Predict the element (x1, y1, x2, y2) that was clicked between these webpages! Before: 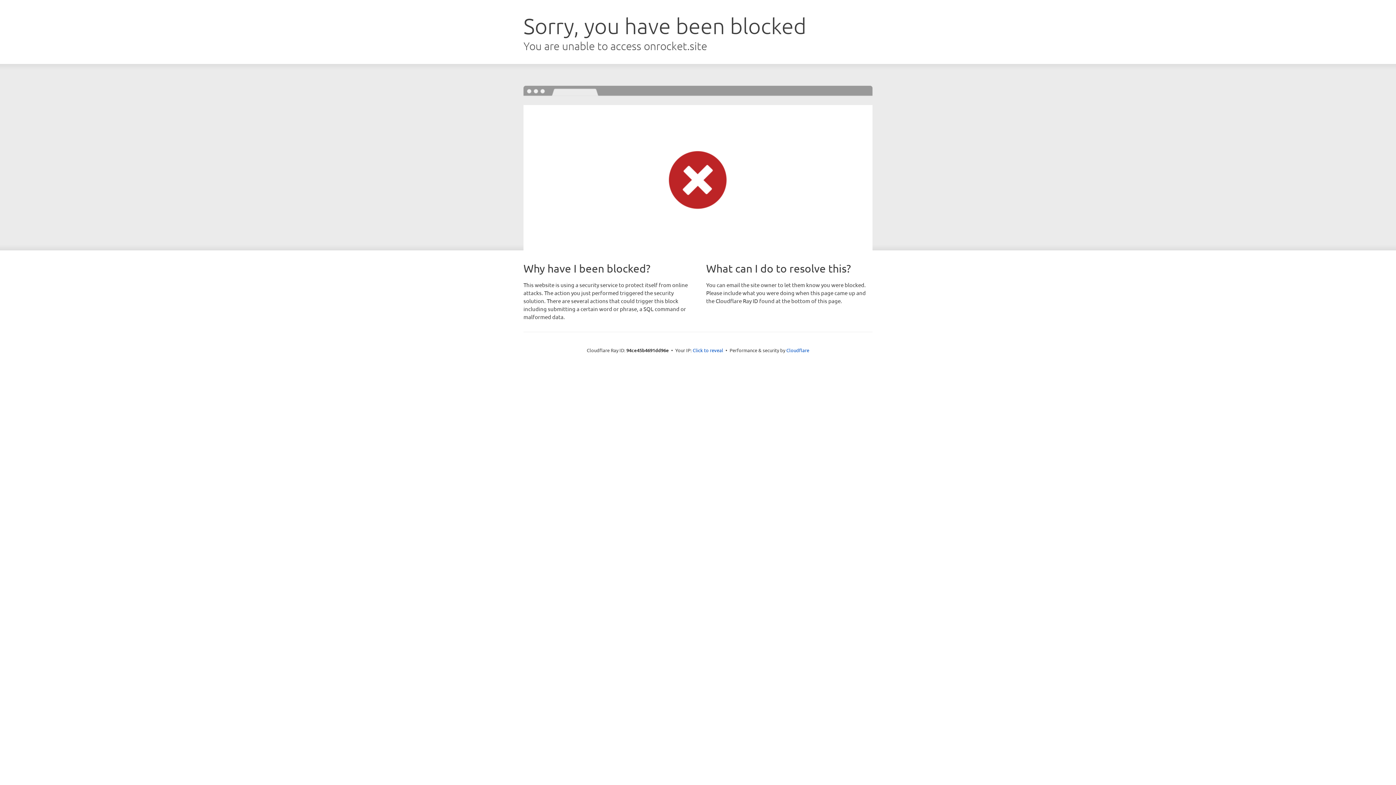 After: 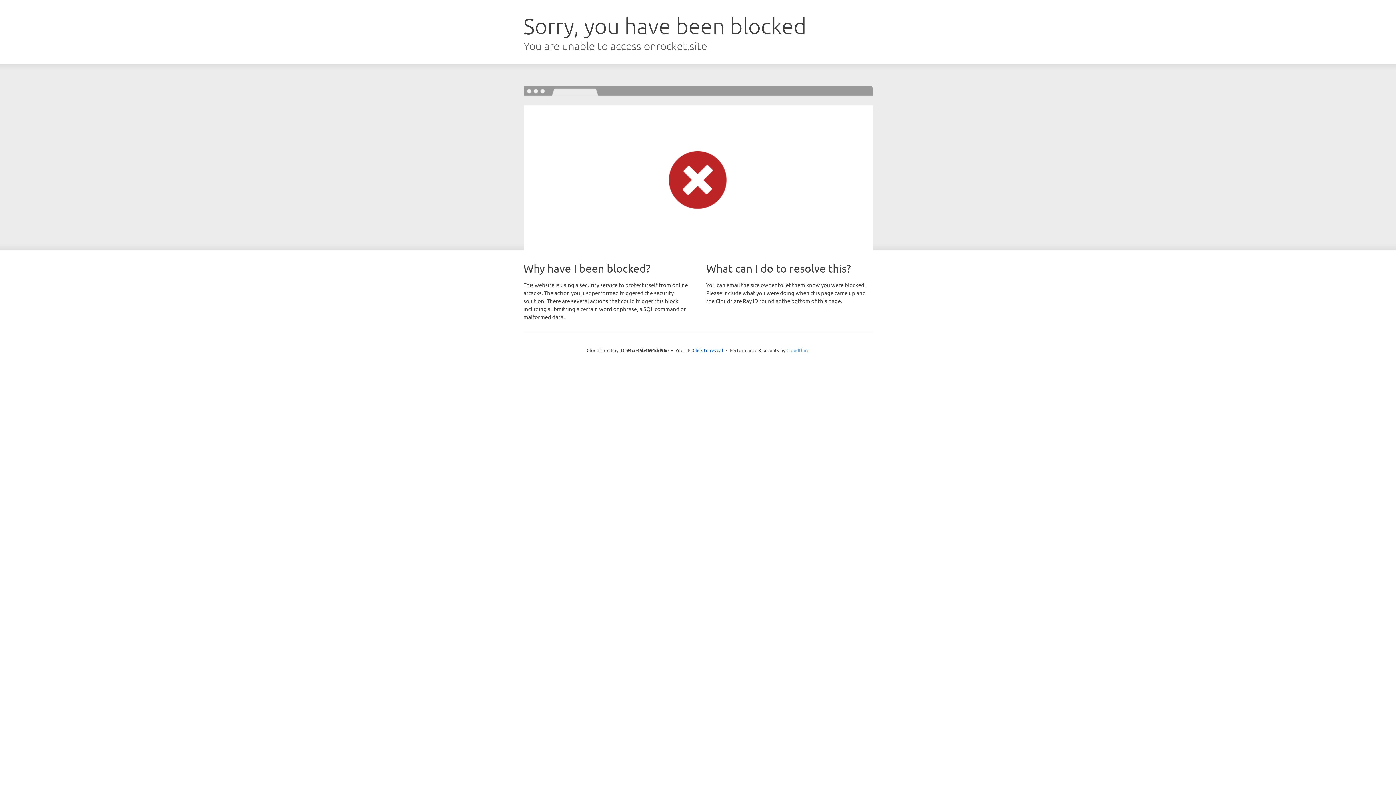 Action: label: Cloudflare bbox: (786, 347, 809, 353)